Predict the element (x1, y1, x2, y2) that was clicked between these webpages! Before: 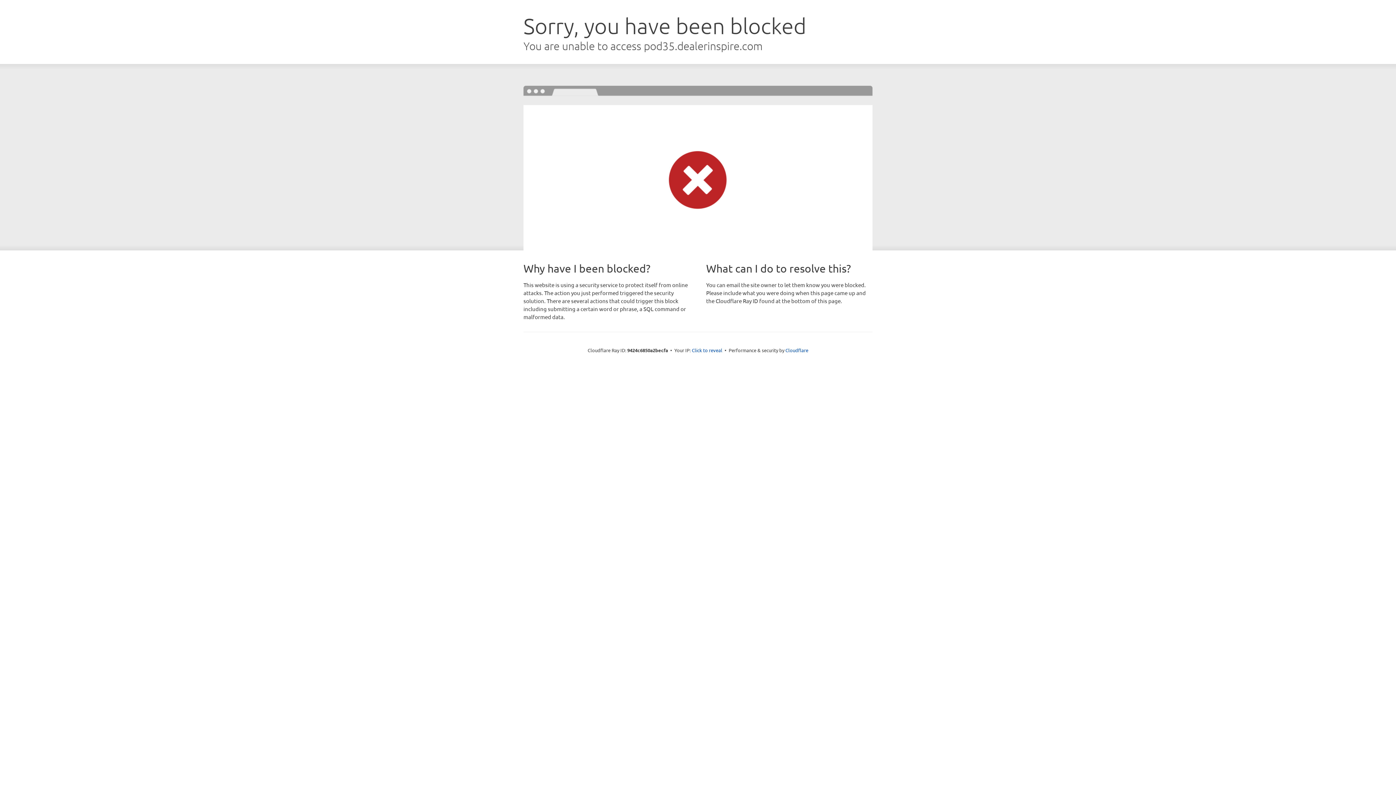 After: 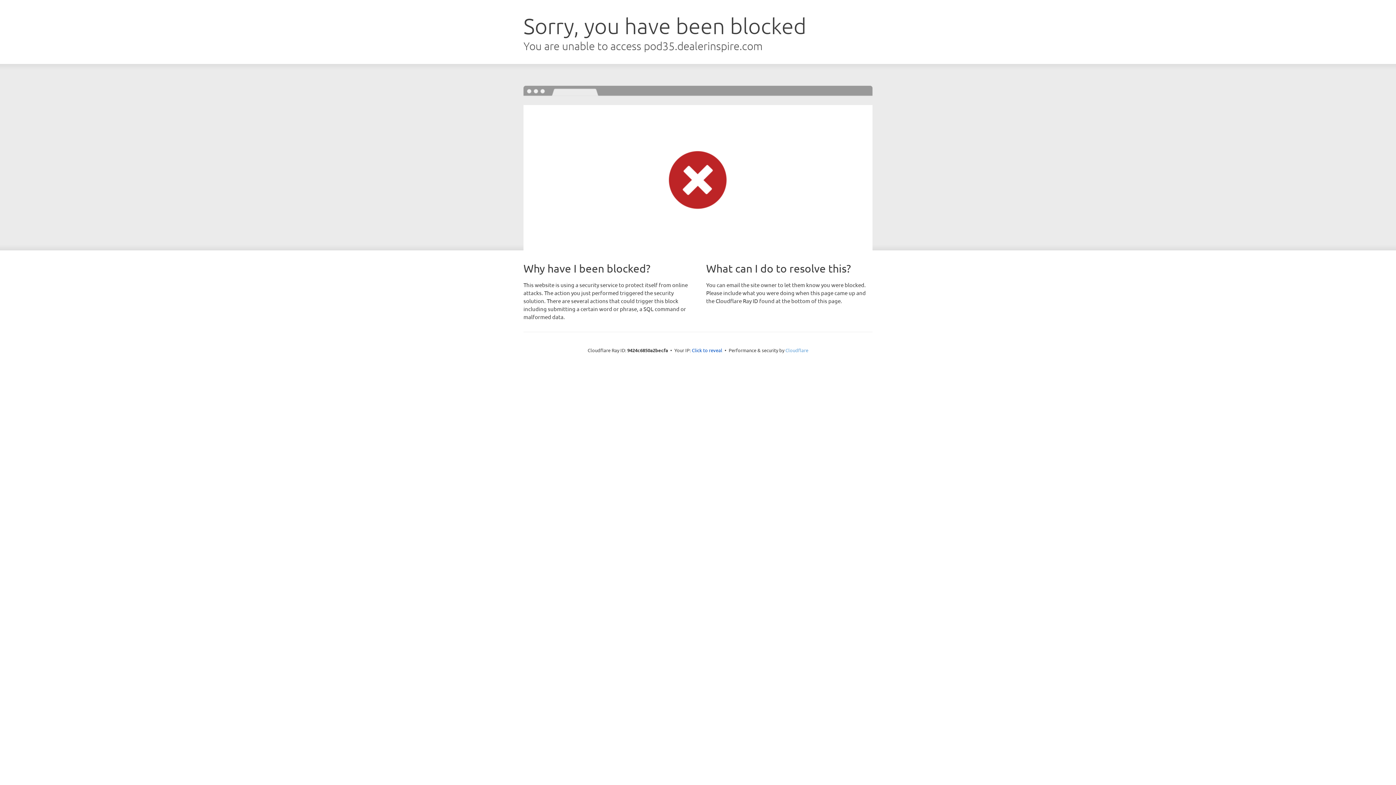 Action: bbox: (785, 347, 808, 353) label: Cloudflare